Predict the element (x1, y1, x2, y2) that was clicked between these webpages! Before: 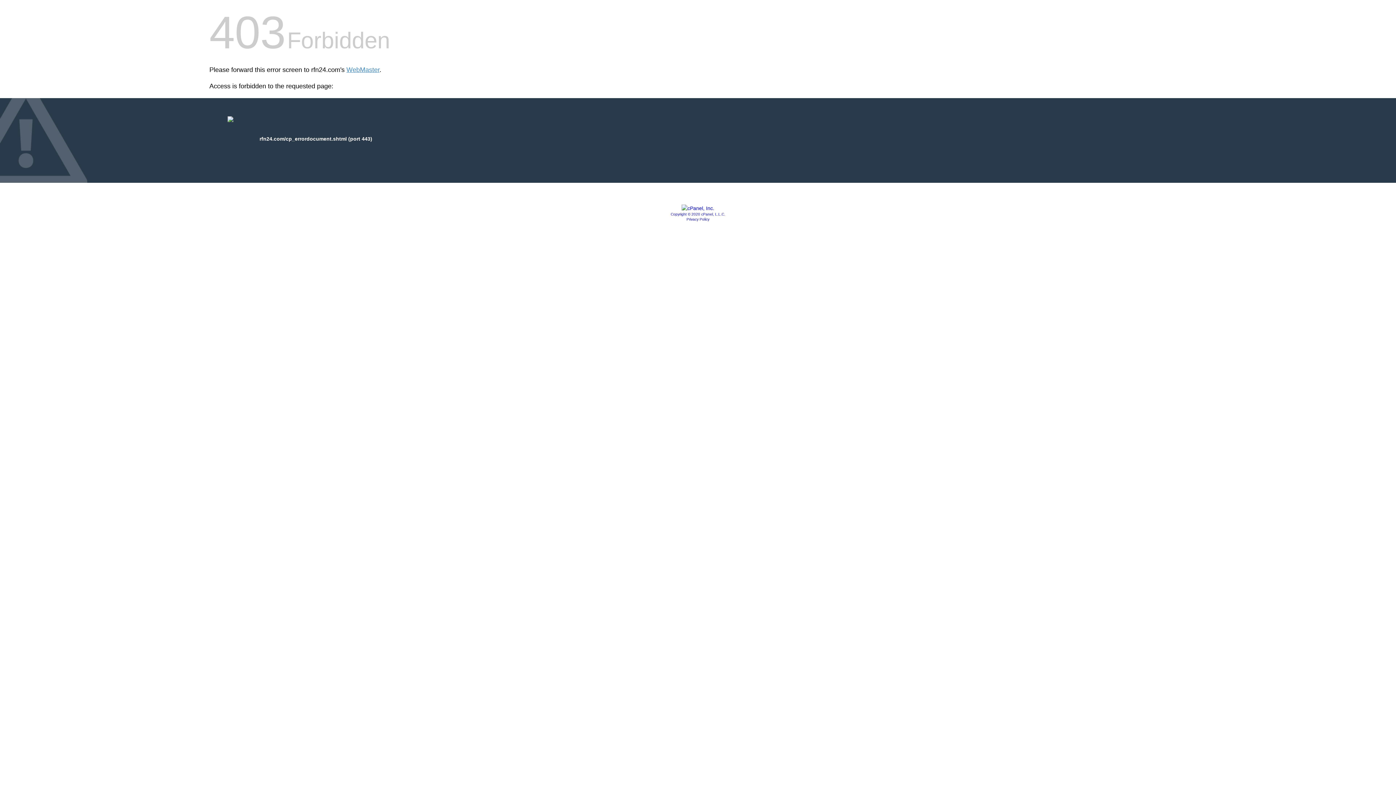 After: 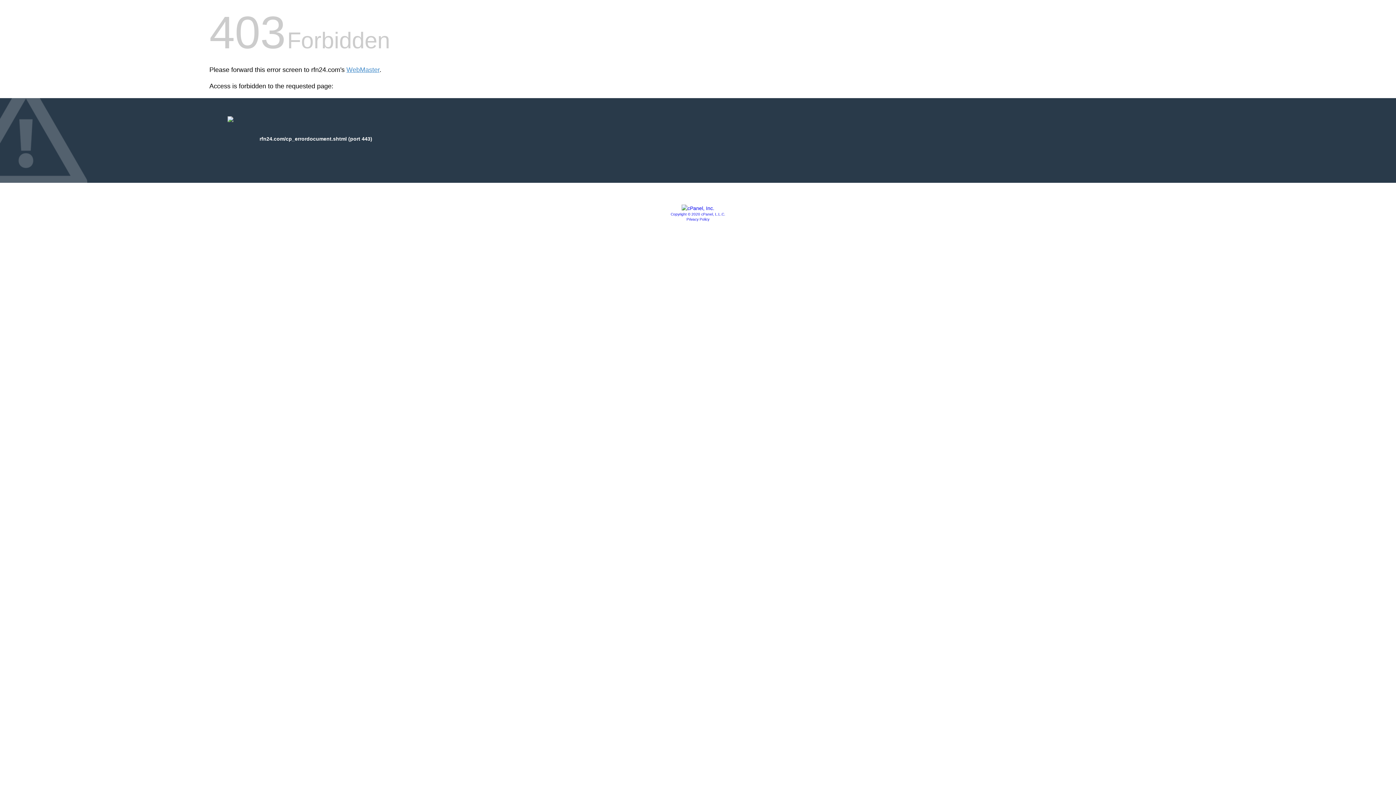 Action: bbox: (681, 205, 714, 211)